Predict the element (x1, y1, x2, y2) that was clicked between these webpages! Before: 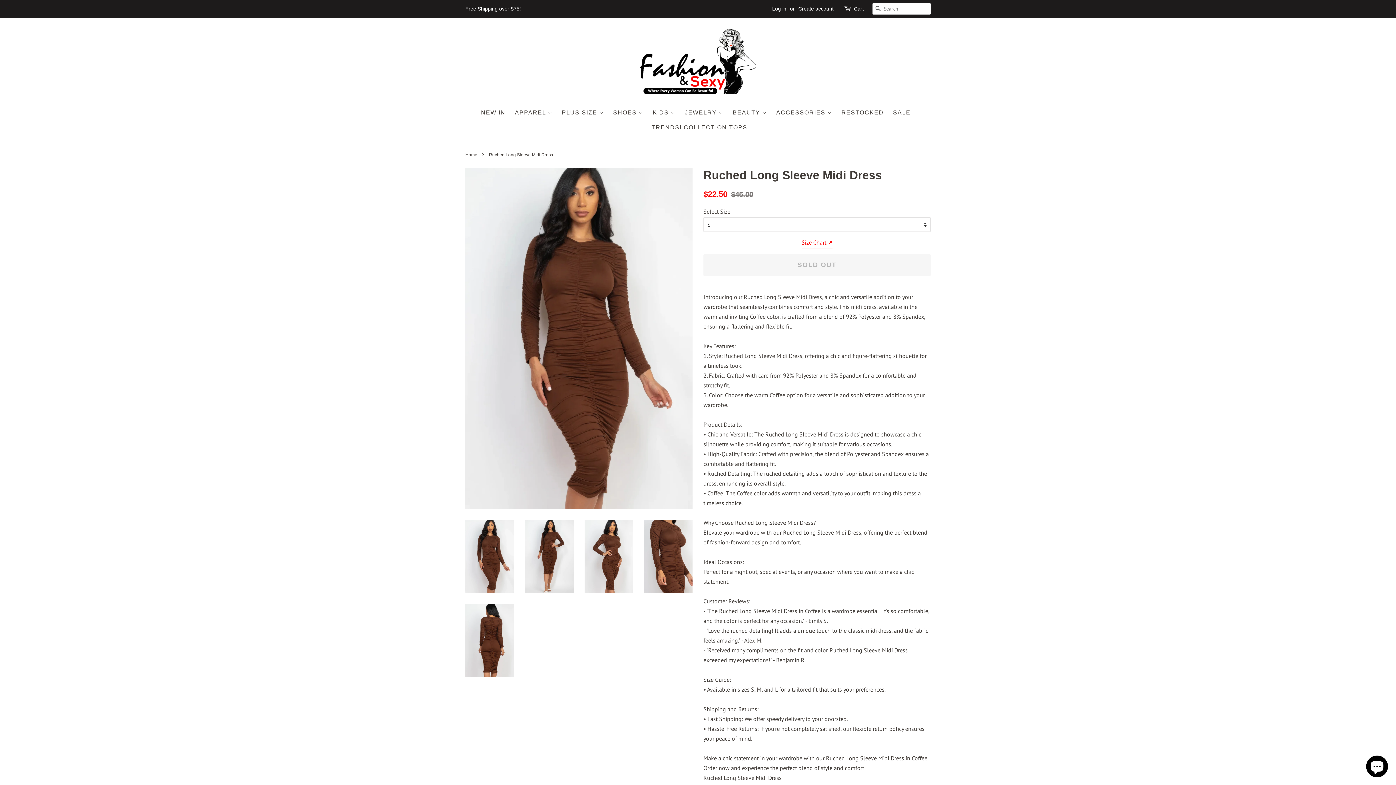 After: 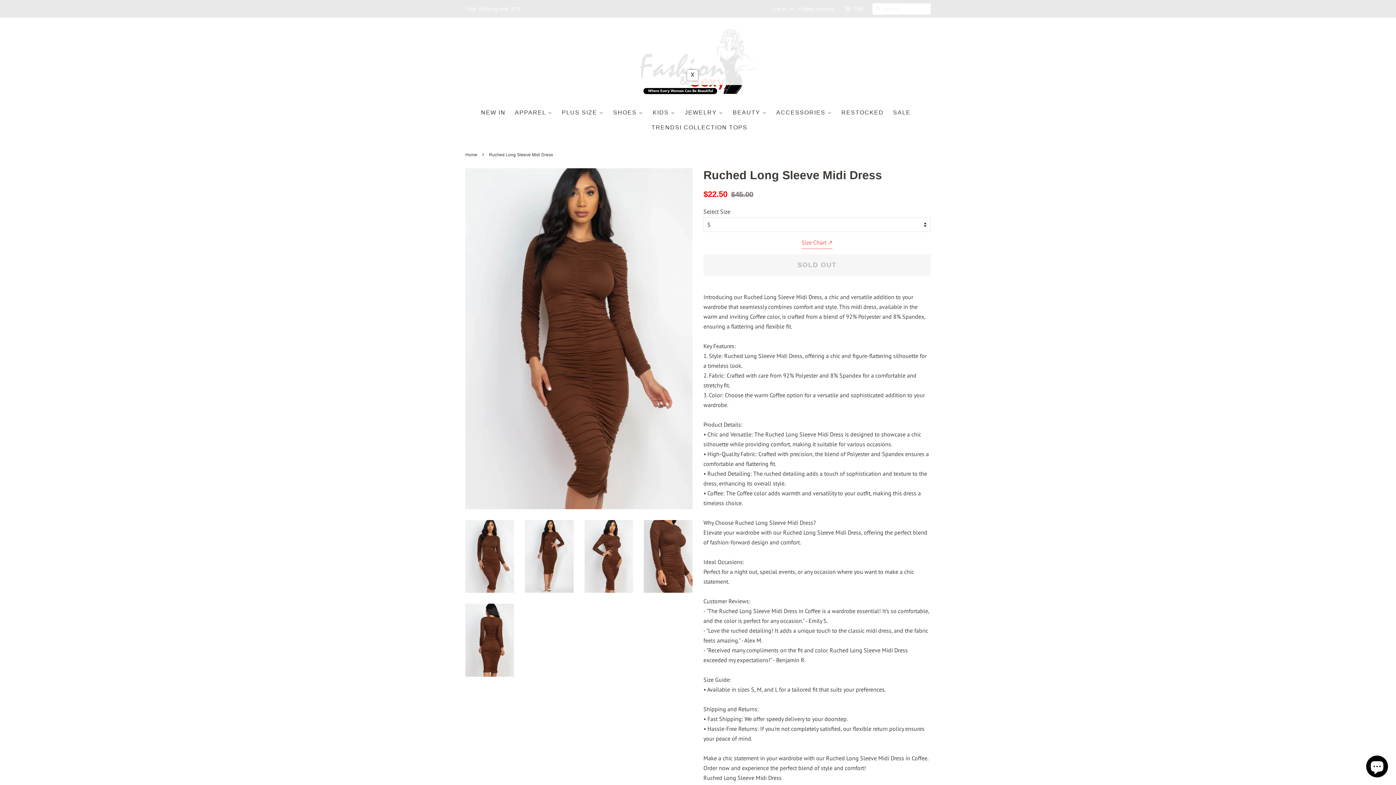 Action: label: Size Chart ↗ bbox: (801, 237, 832, 249)